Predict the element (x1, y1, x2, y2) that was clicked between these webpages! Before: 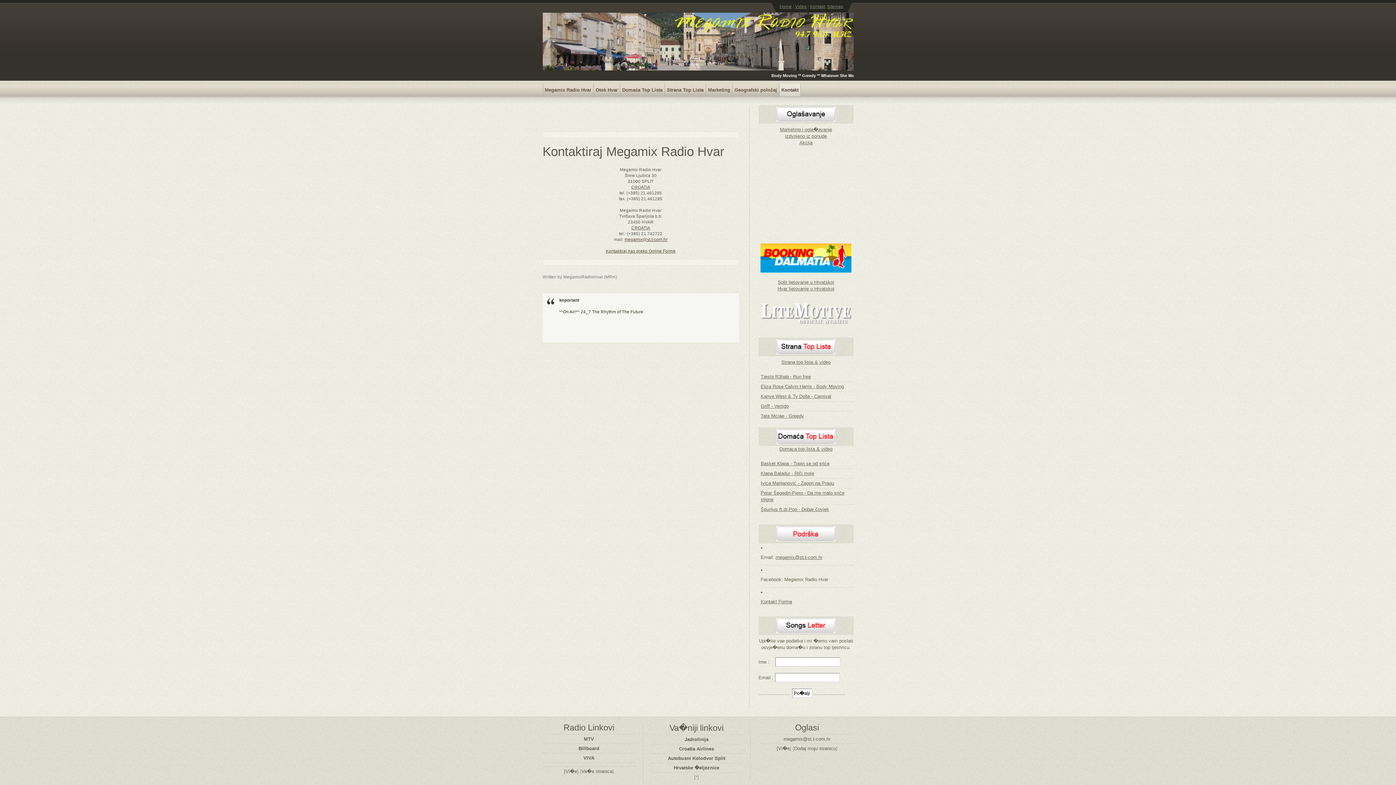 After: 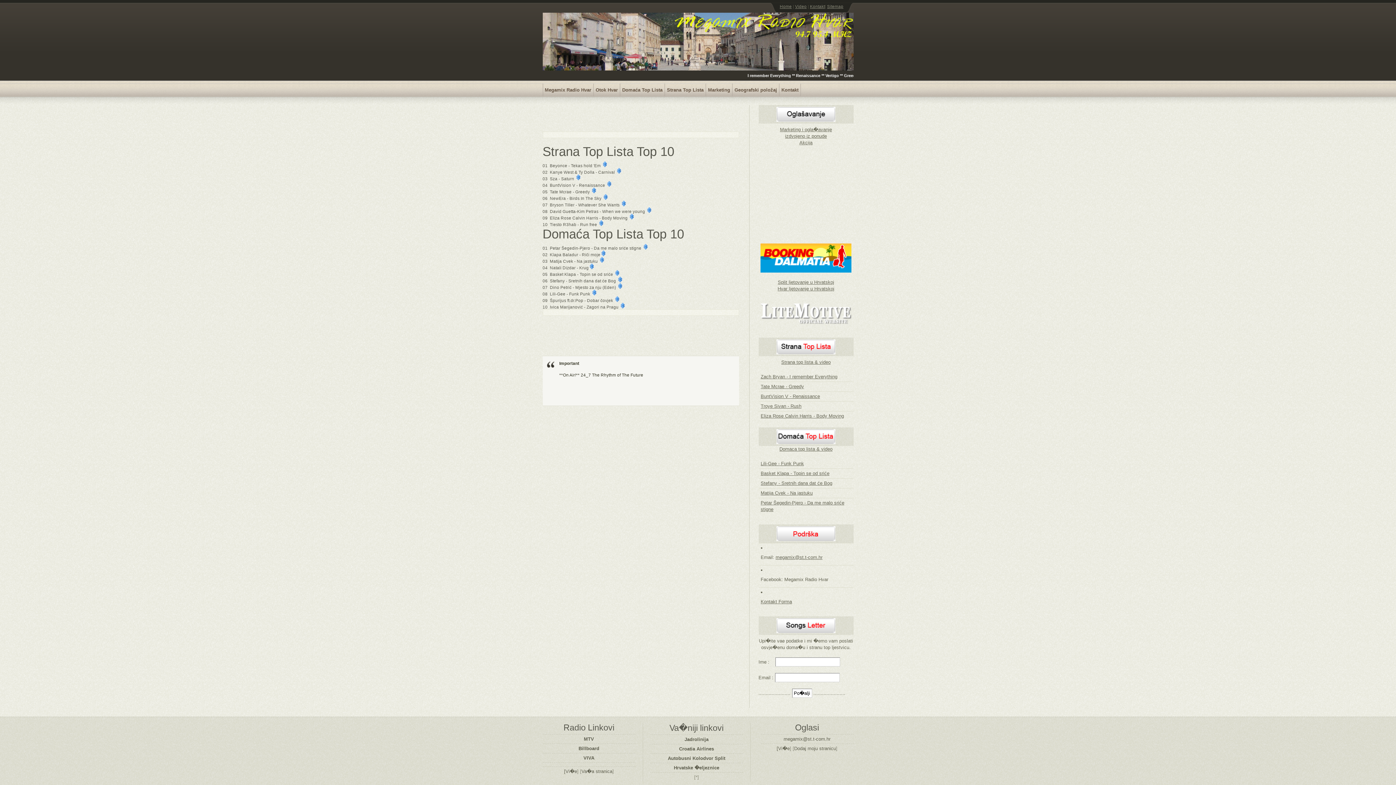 Action: label: Video bbox: (795, 4, 806, 8)